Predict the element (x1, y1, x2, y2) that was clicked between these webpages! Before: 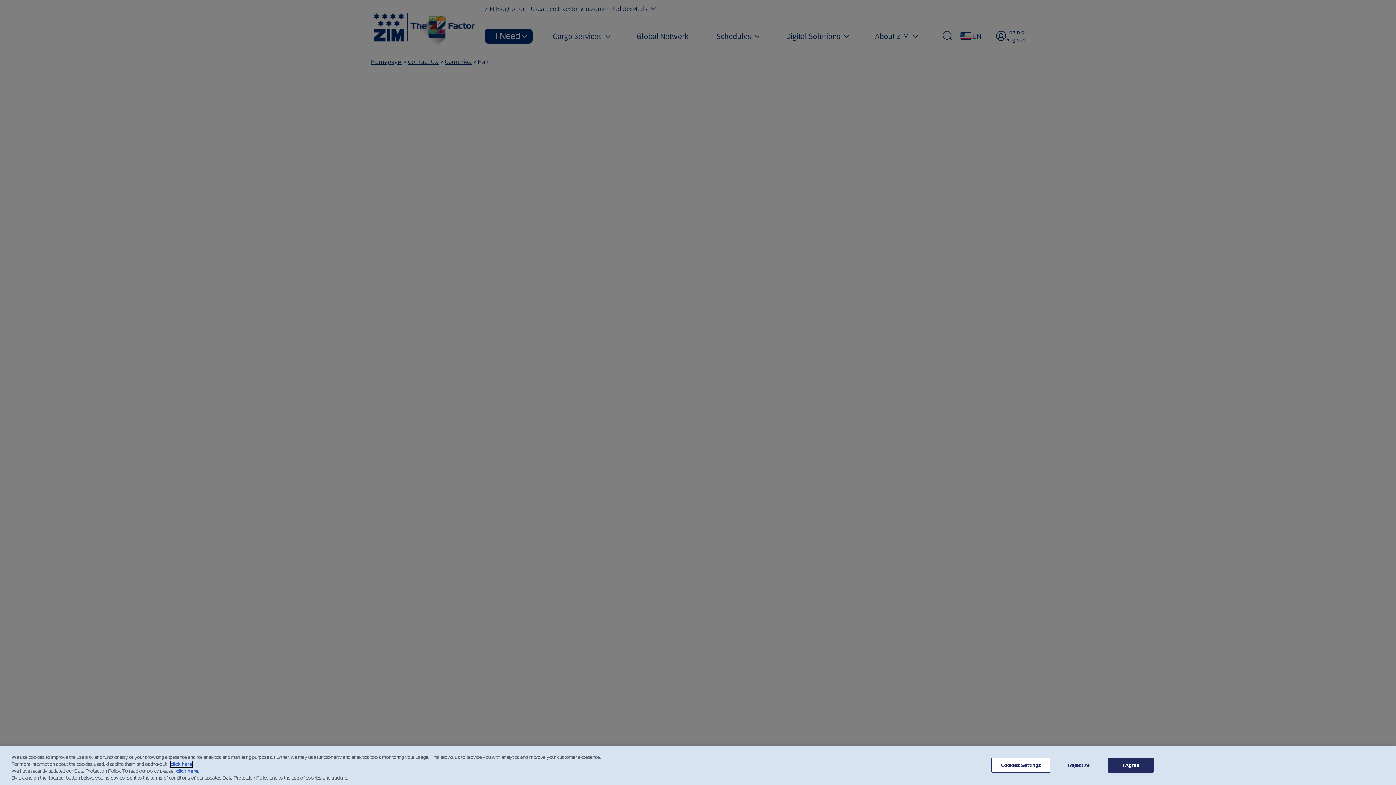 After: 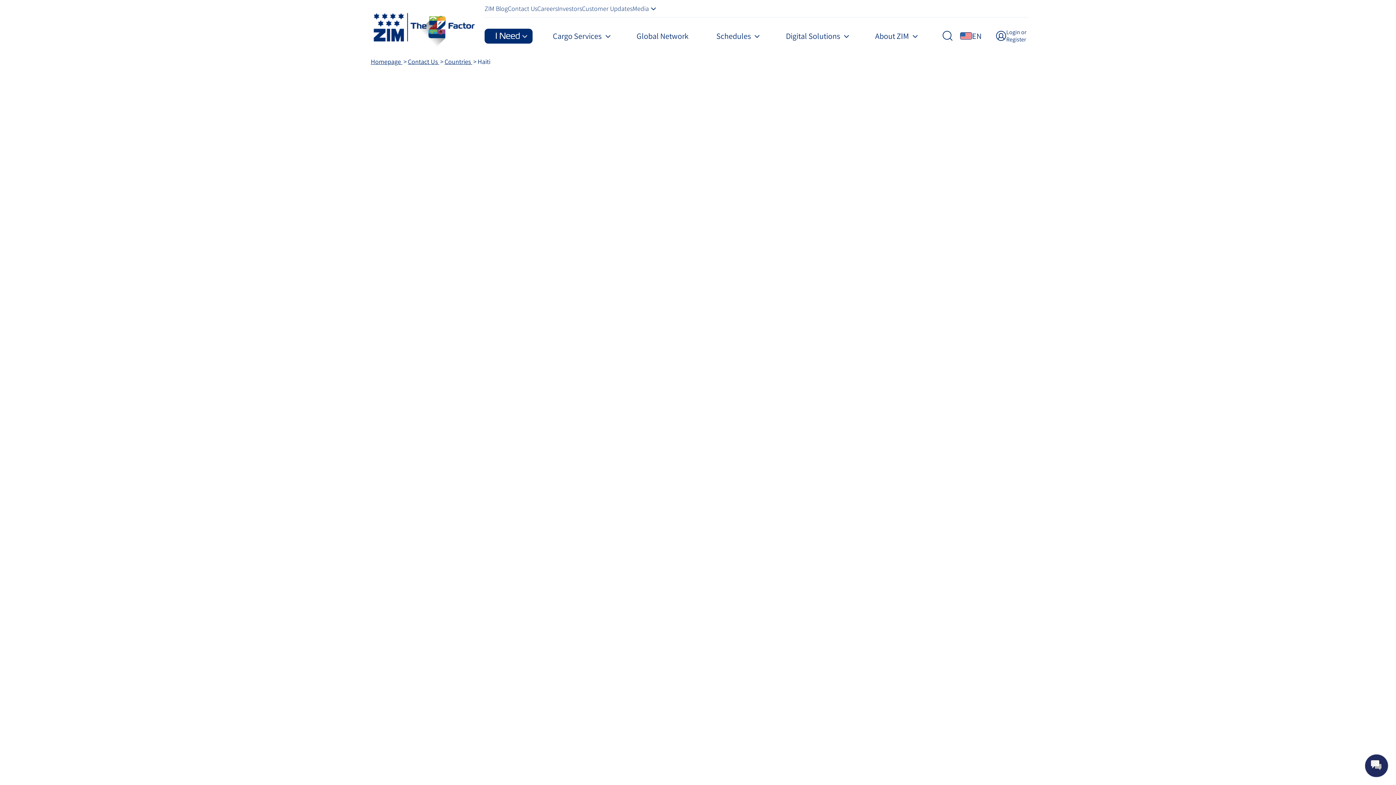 Action: bbox: (1056, 758, 1102, 772) label: Reject All